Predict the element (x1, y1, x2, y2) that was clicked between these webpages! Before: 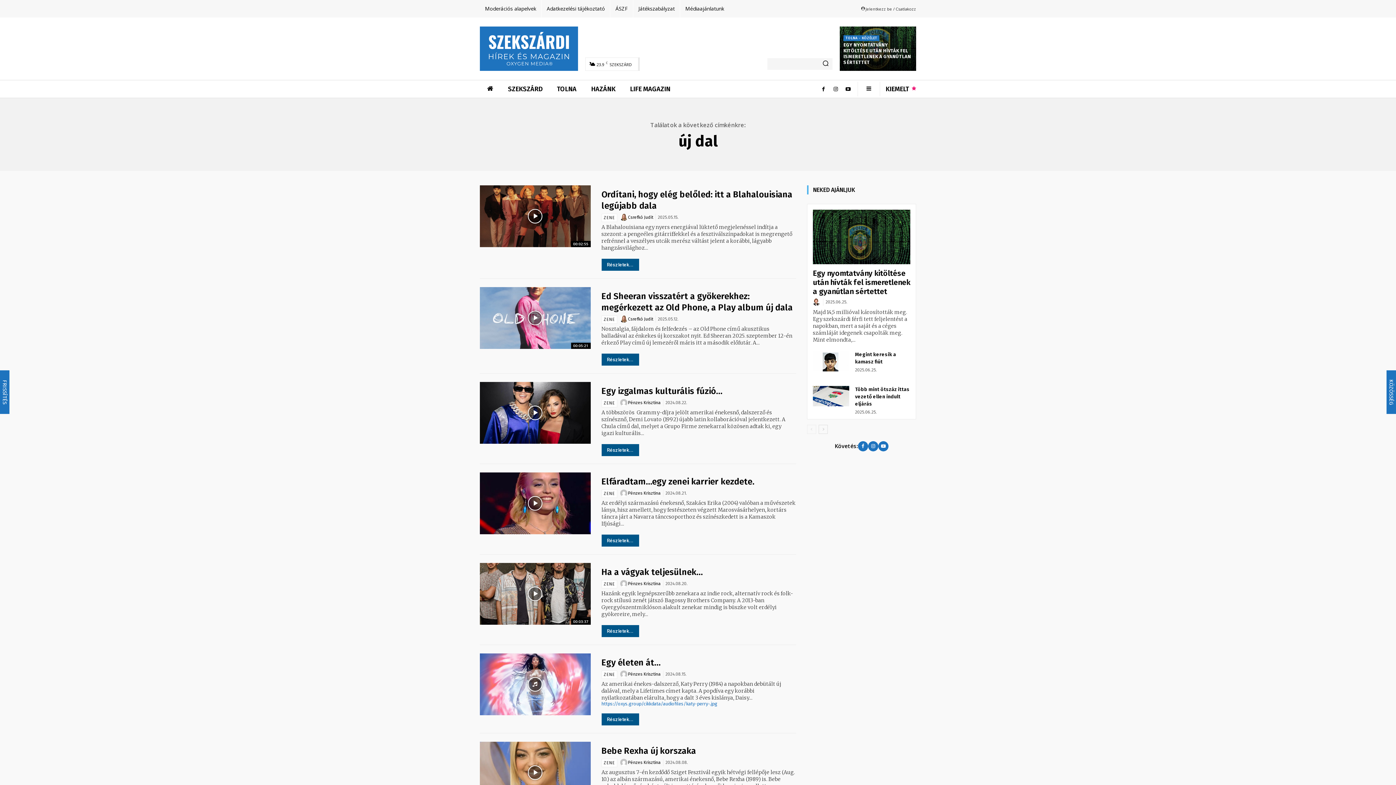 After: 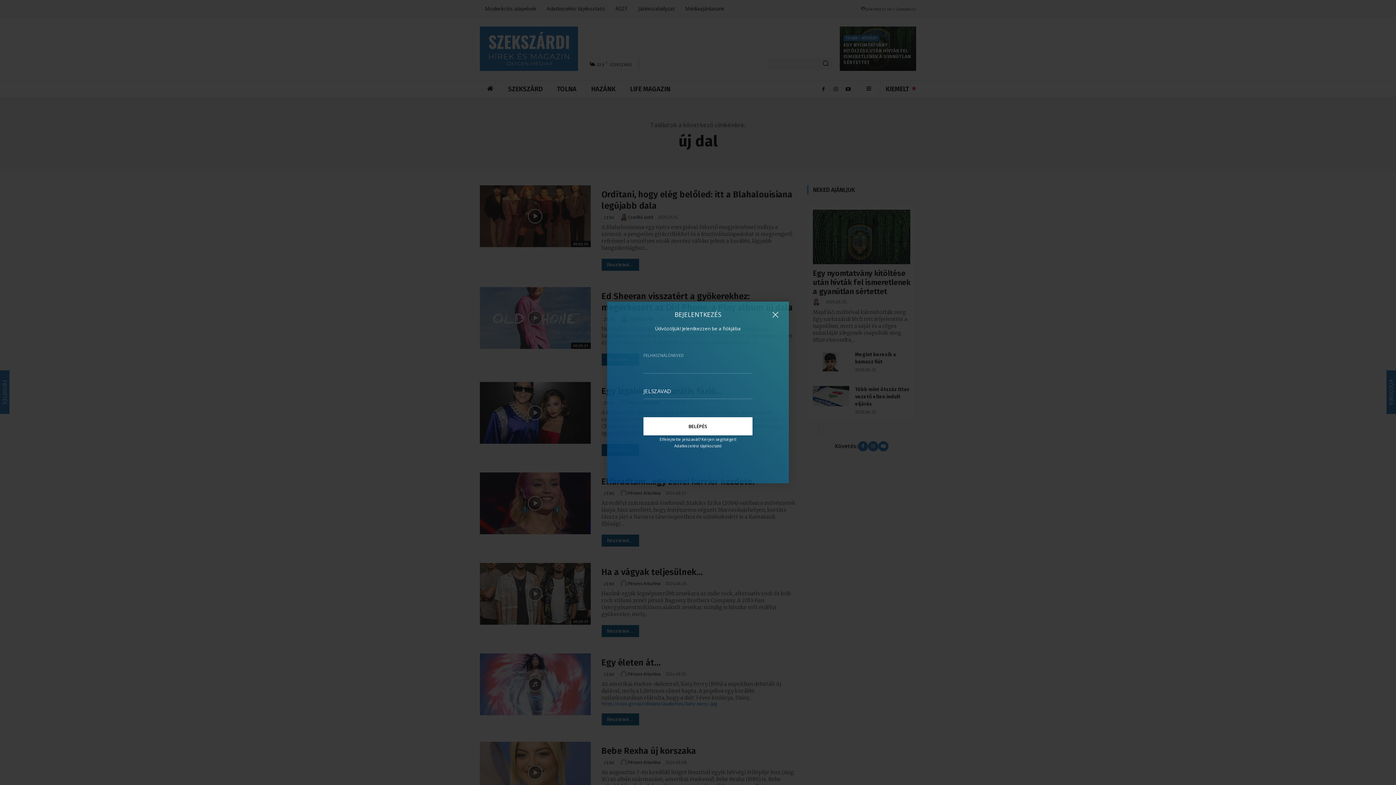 Action: label: Jelentkezz be / Csatlakozz bbox: (861, 6, 916, 10)